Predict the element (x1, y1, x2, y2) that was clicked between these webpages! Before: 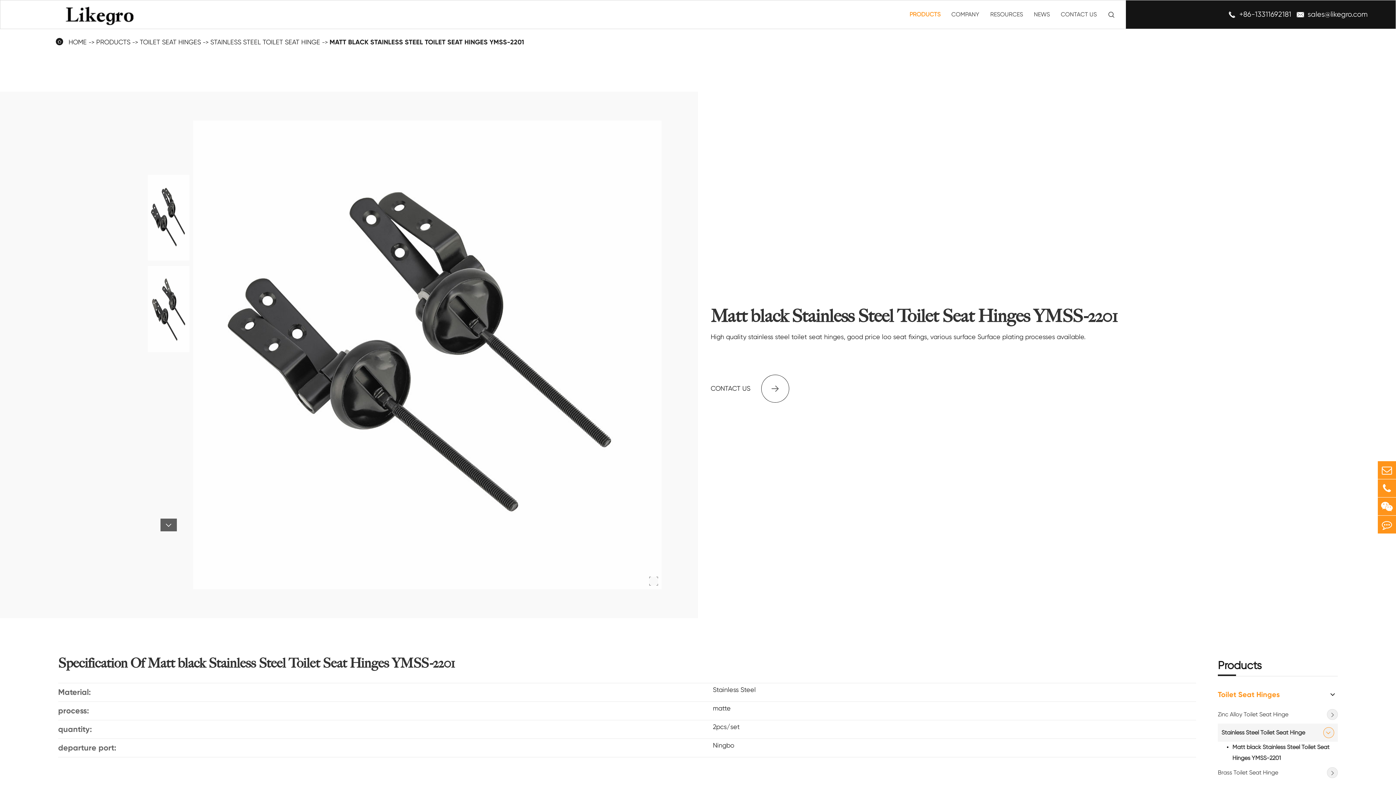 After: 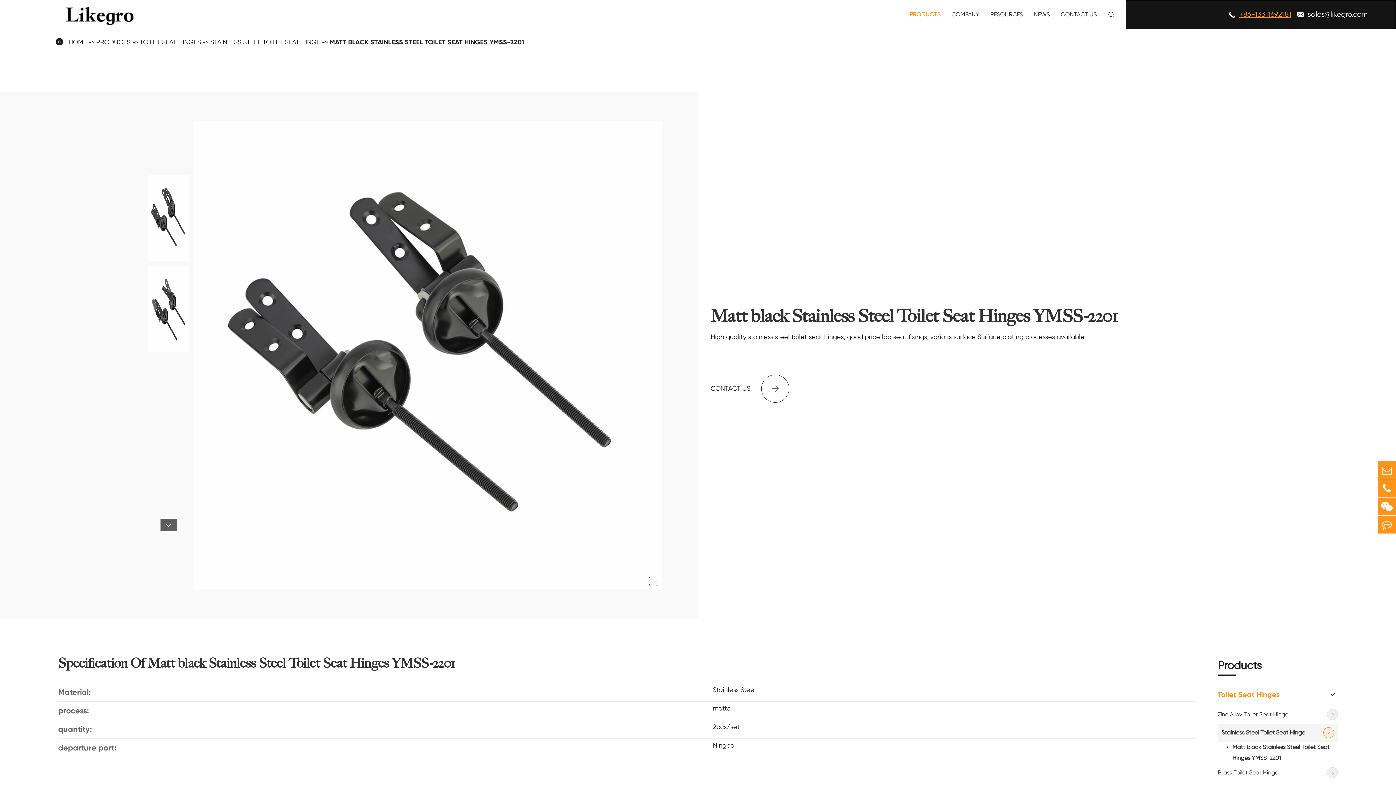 Action: bbox: (1239, 10, 1291, 18) label: +86-13311692181